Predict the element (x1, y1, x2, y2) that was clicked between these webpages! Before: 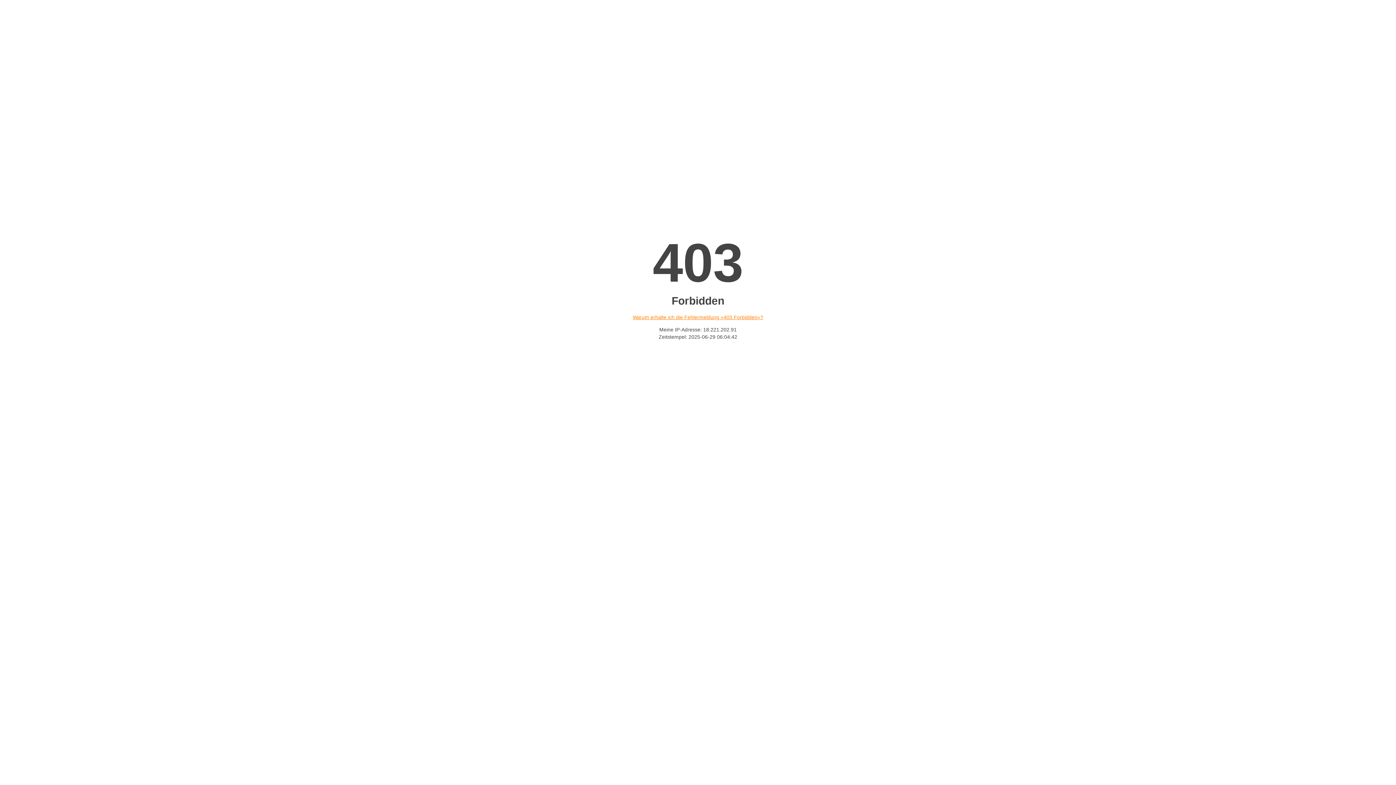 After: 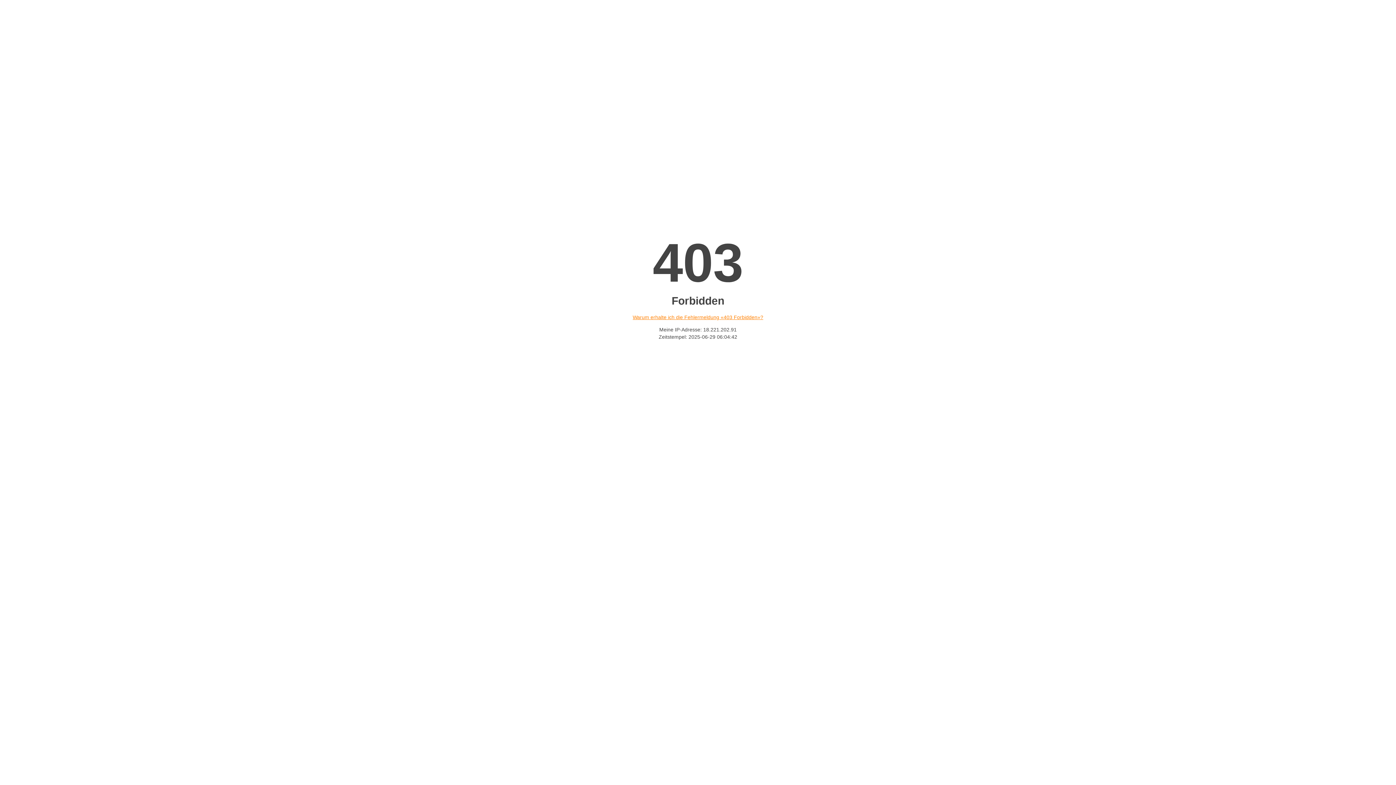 Action: label: Warum erhalte ich die Fehlermeldung «403 Forbidden»? bbox: (632, 314, 763, 320)